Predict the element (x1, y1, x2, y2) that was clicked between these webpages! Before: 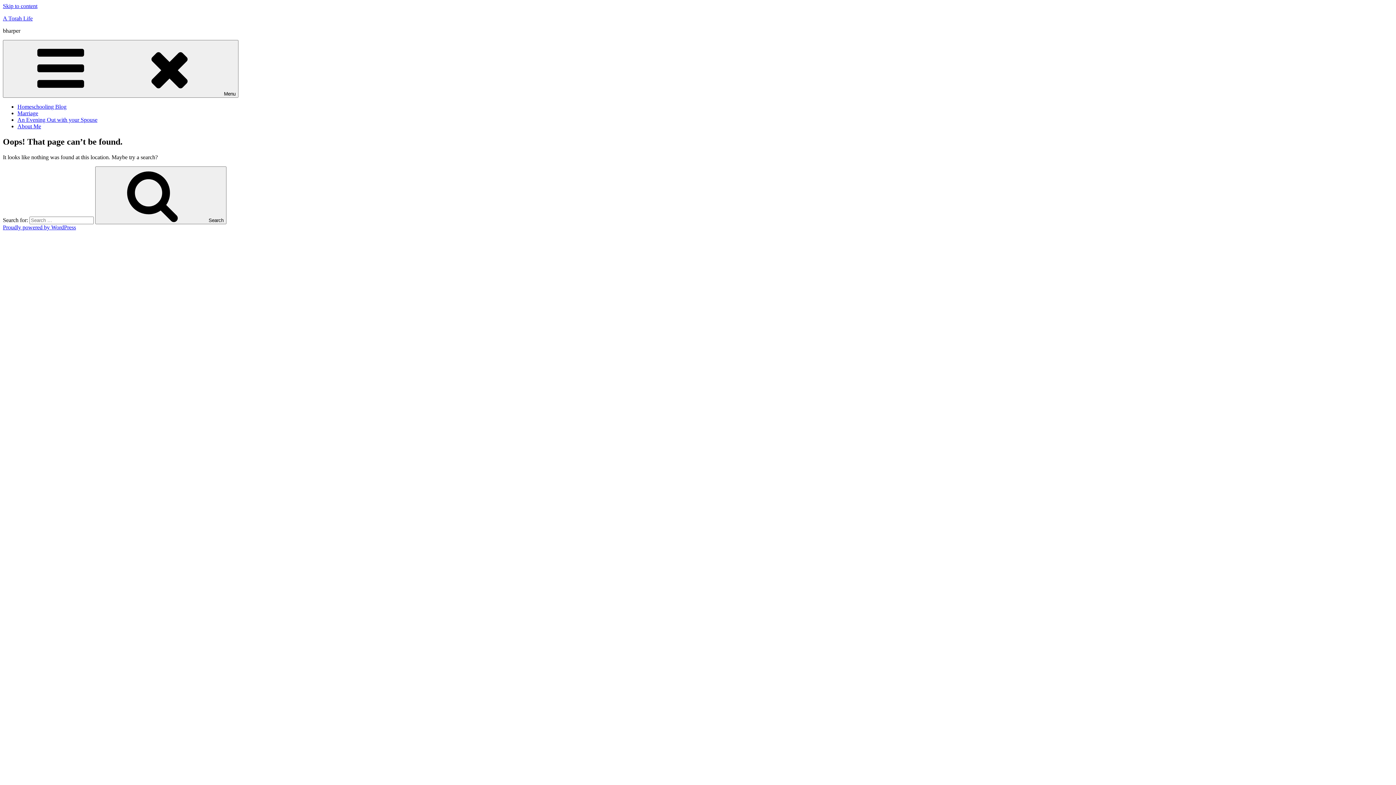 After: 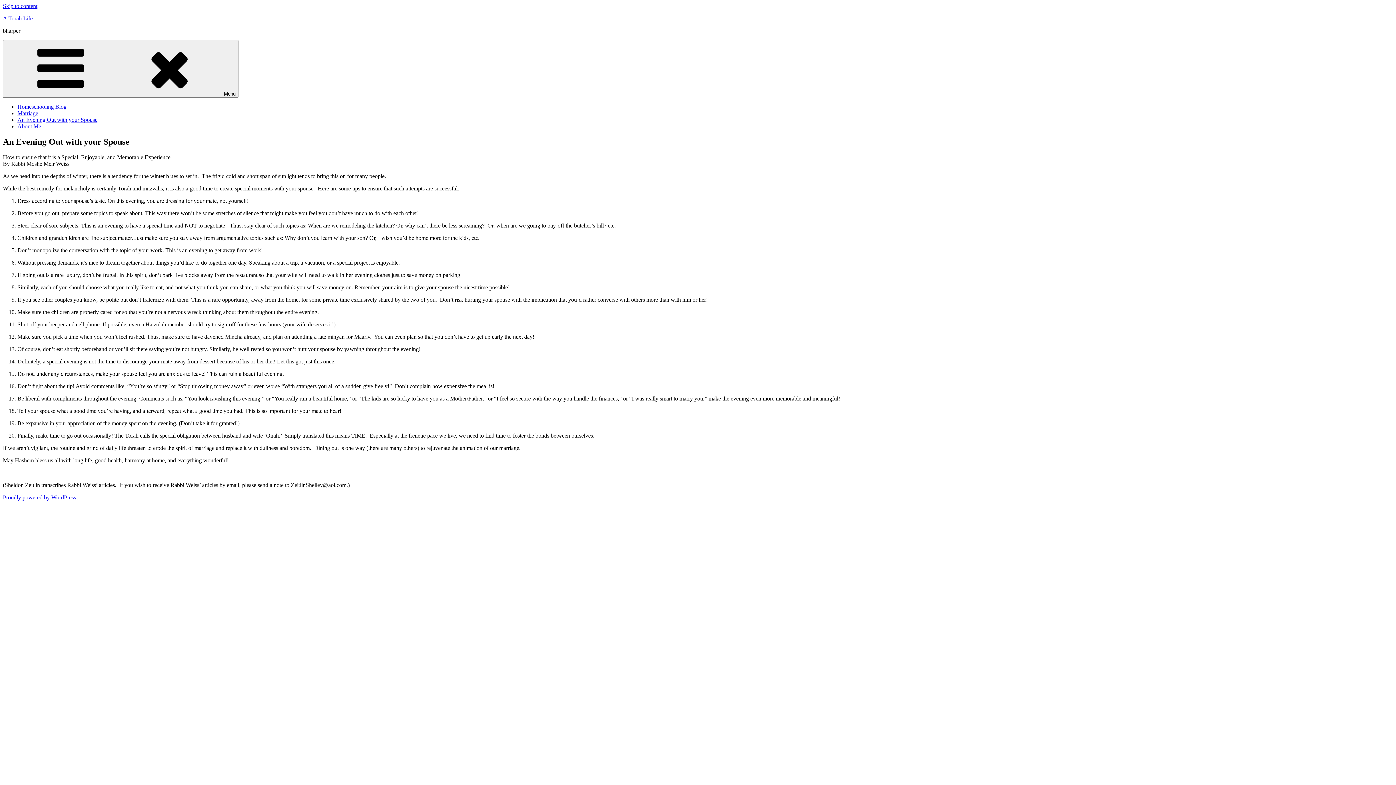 Action: label: An Evening Out with your Spouse bbox: (17, 116, 97, 122)